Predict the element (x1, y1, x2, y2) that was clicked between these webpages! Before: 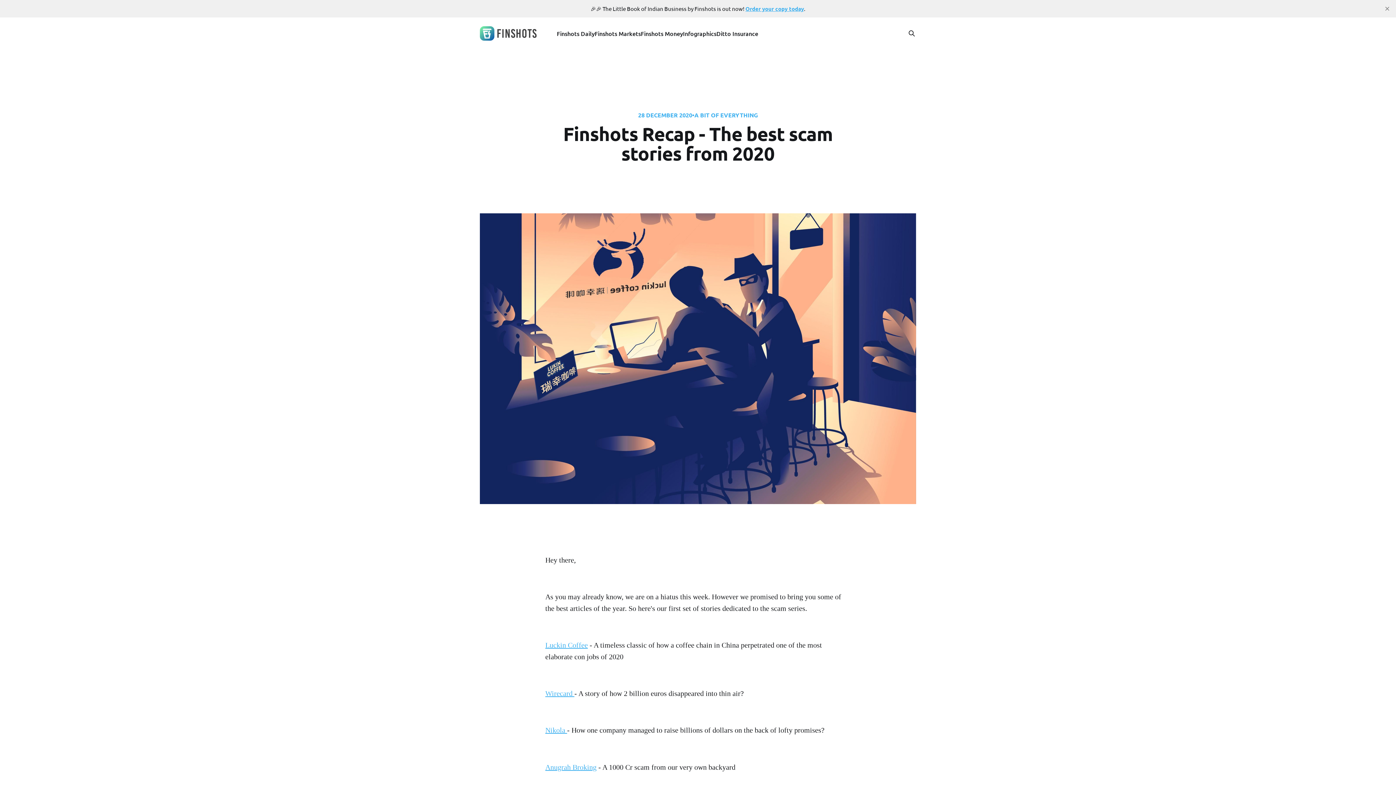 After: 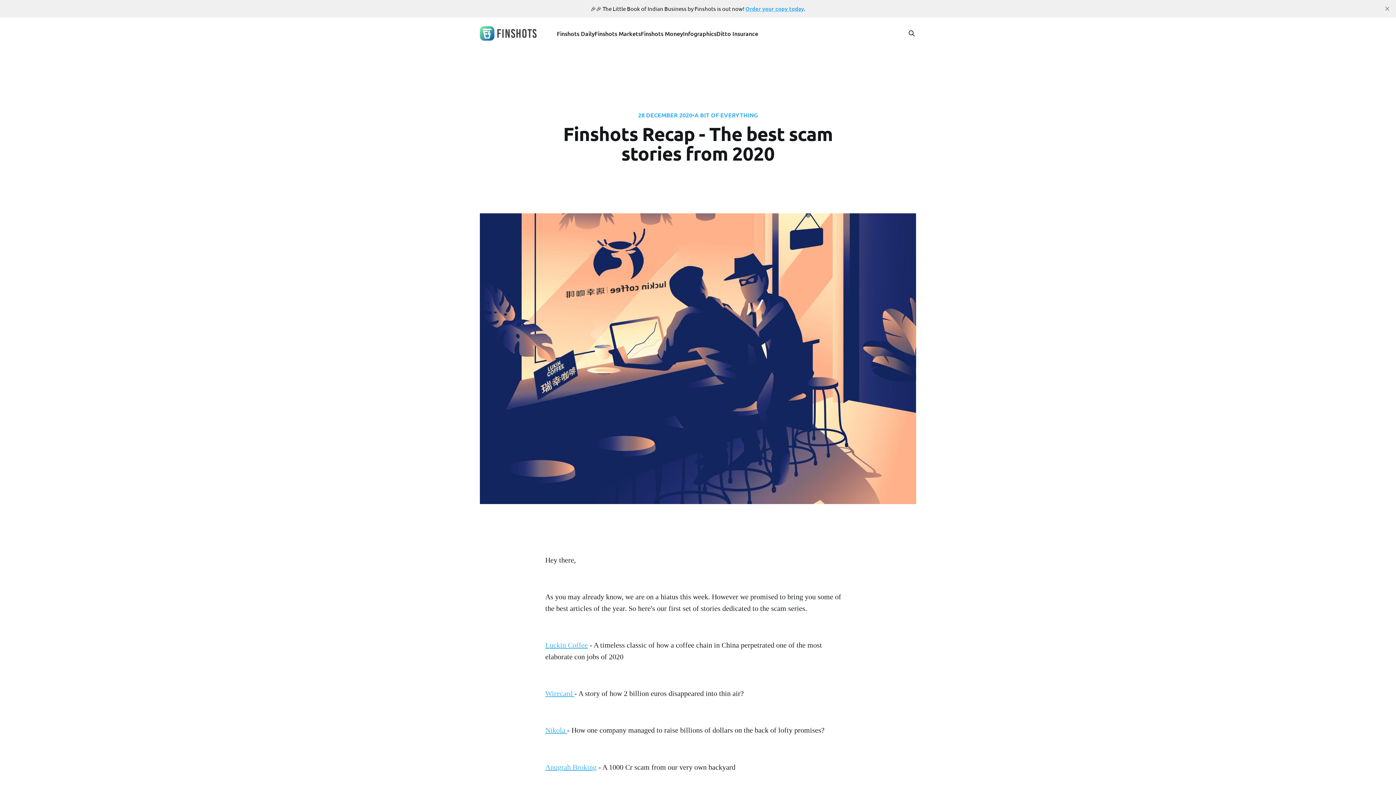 Action: label: Order your copy today bbox: (745, 5, 804, 12)